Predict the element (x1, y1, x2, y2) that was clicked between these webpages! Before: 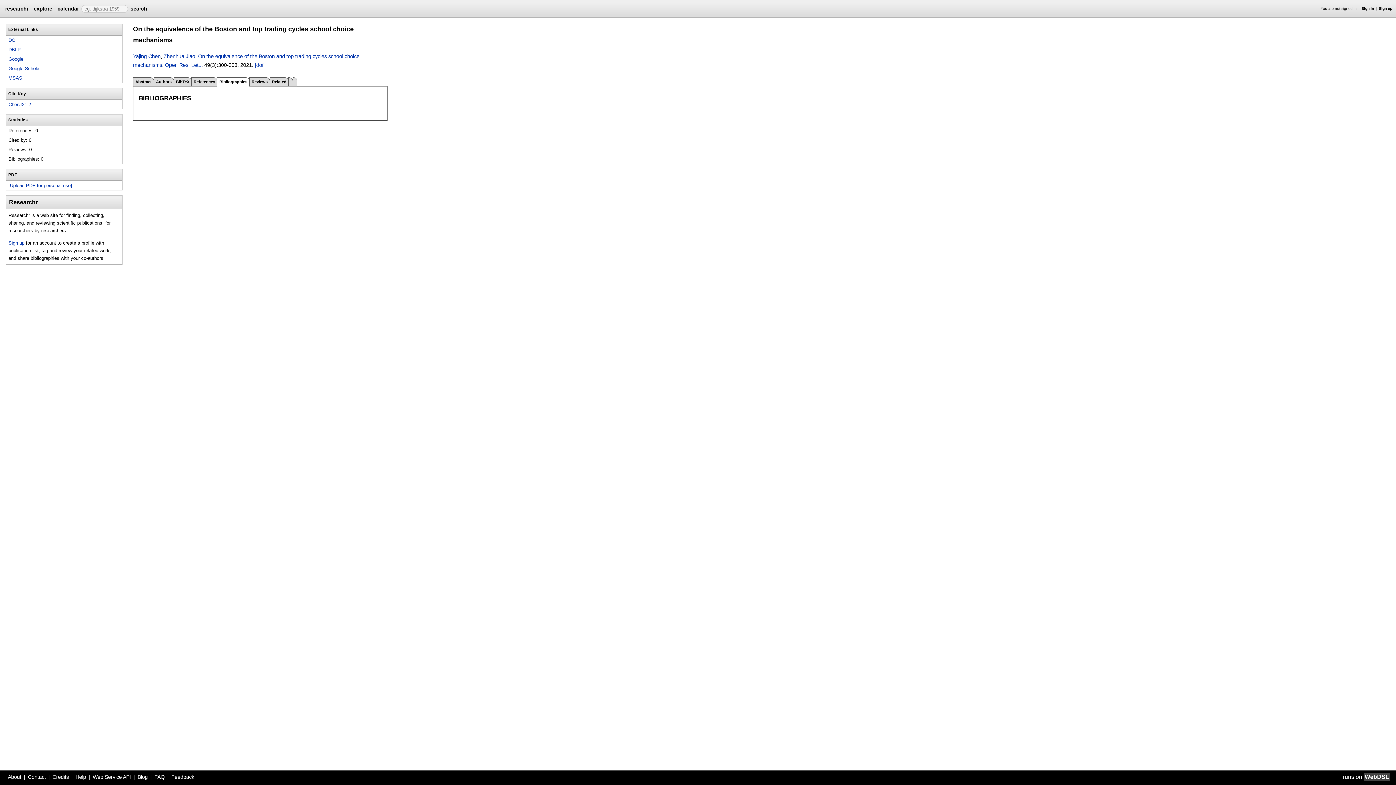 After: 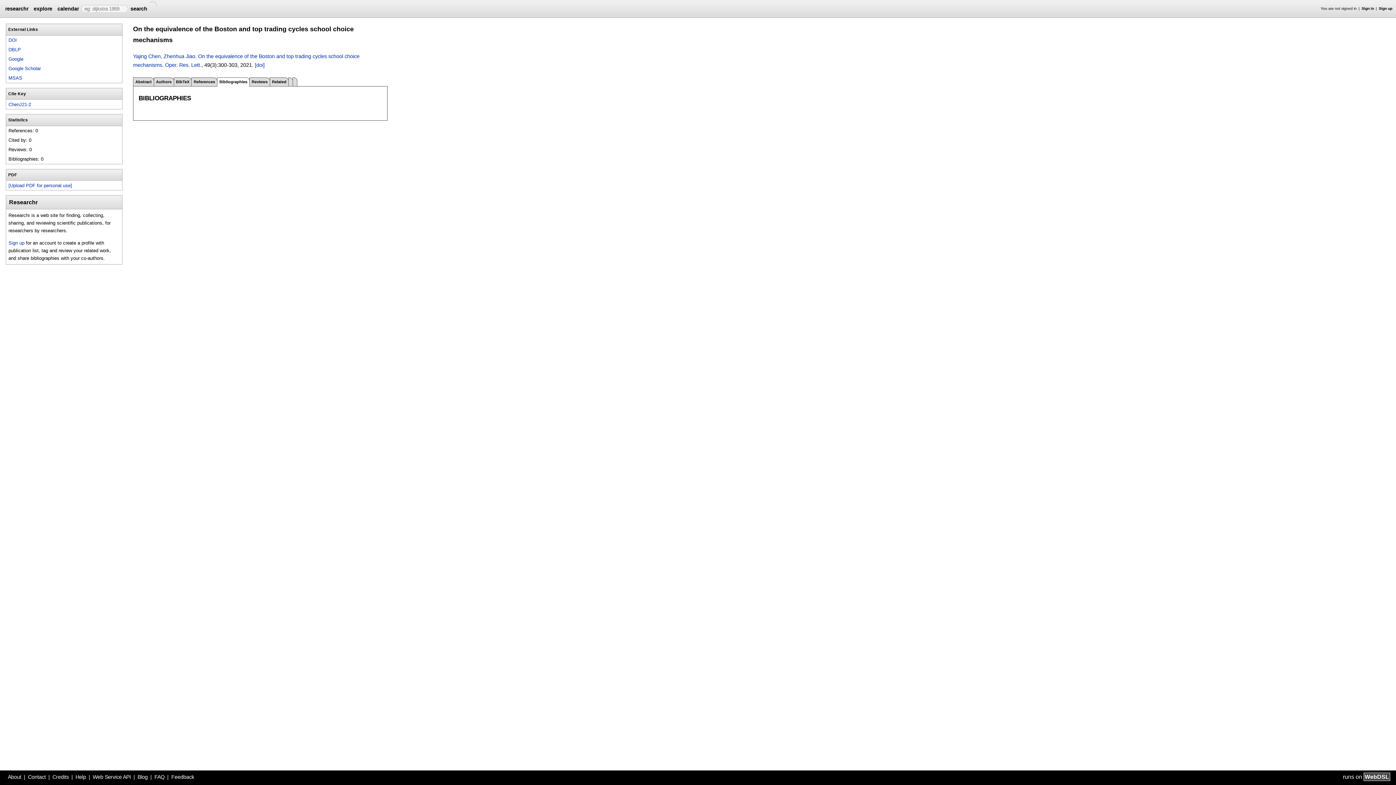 Action: label: search bbox: (130, 5, 149, 11)